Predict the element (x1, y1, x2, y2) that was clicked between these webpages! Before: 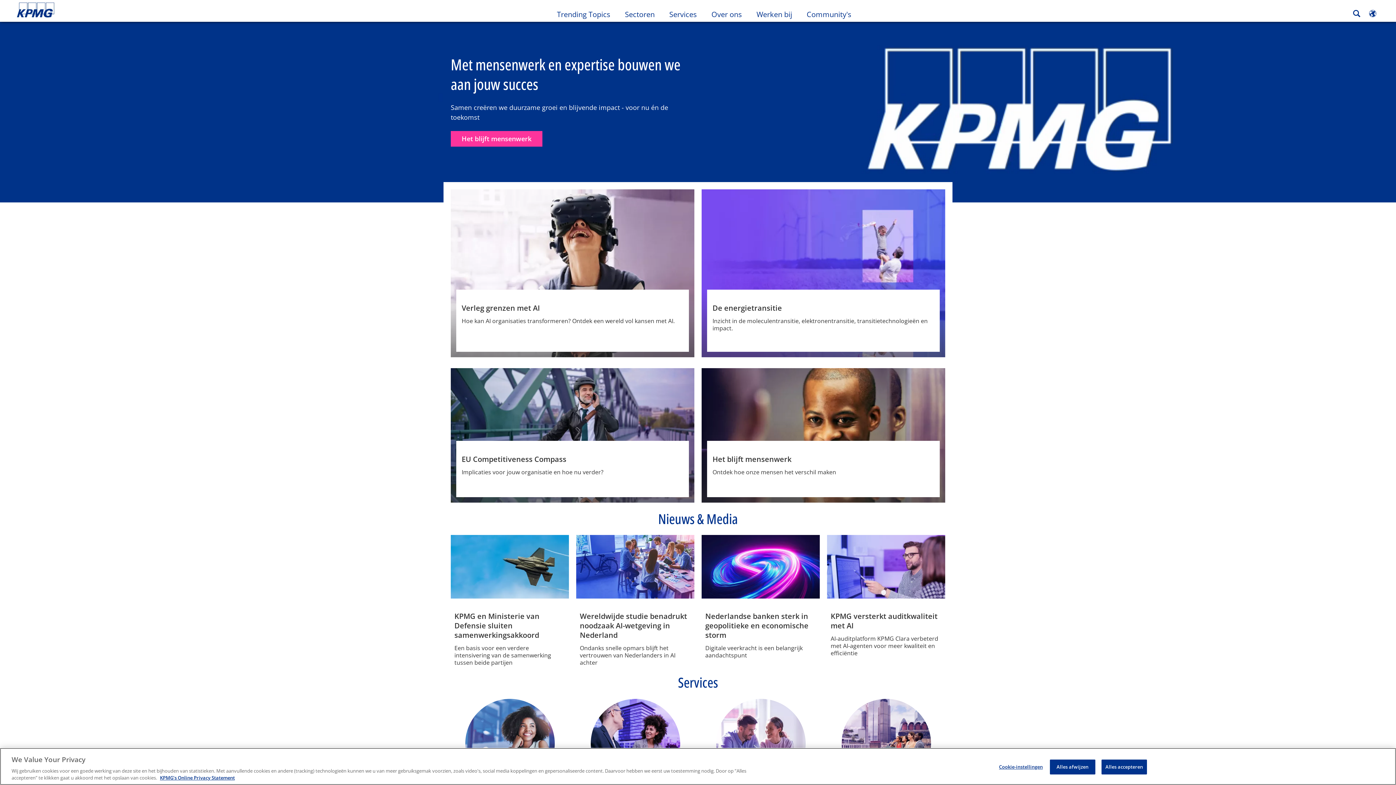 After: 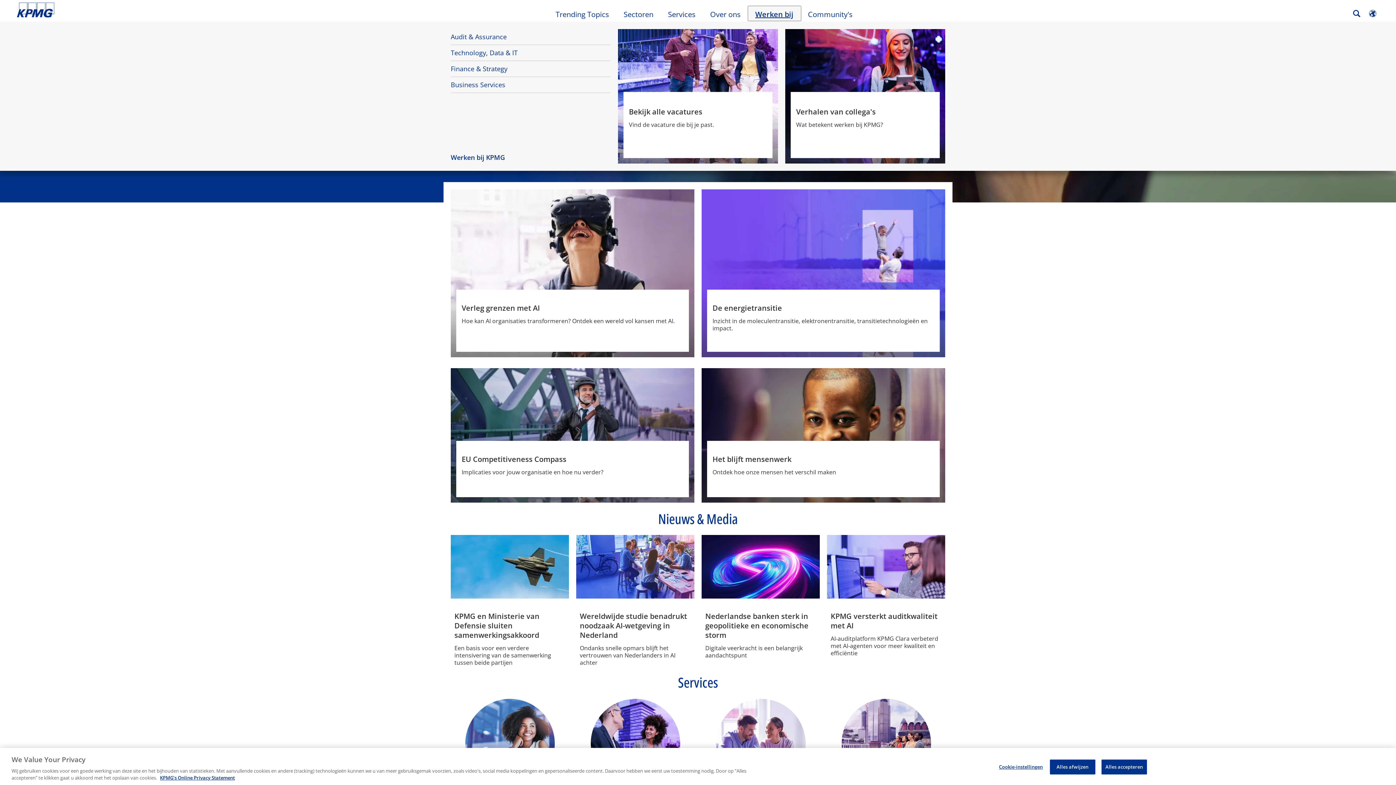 Action: bbox: (749, 6, 799, 20) label: Werken bij
Open in een nieuw window.